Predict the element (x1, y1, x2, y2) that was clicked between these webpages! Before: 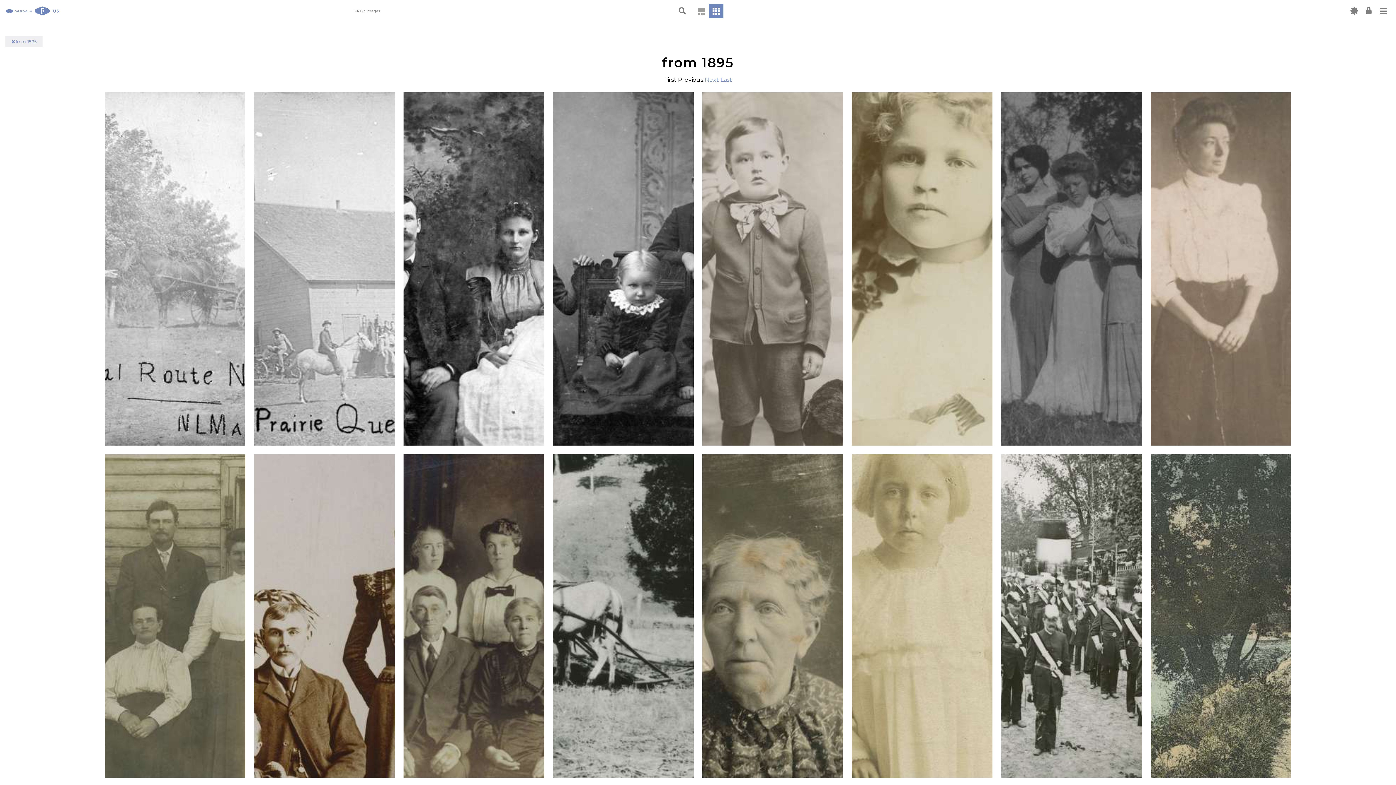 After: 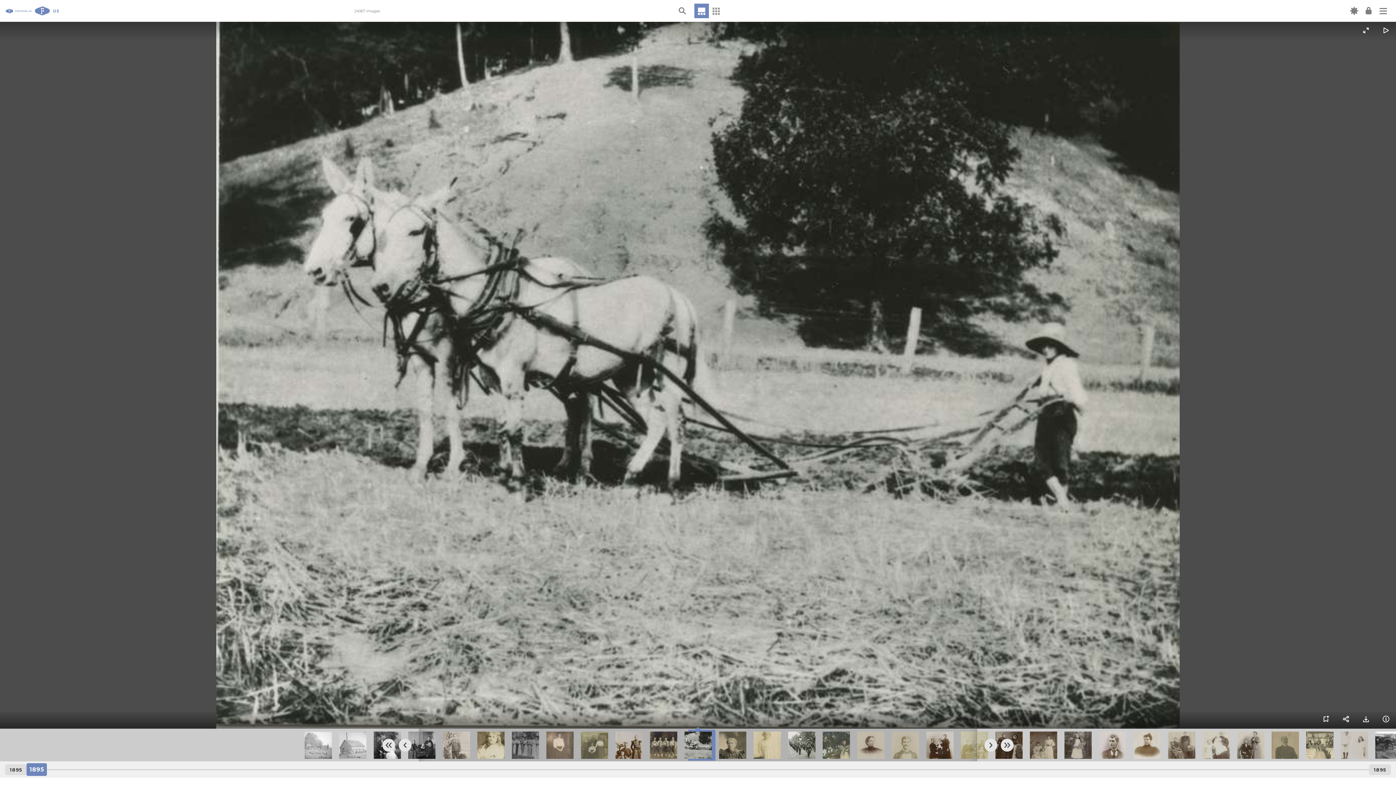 Action: bbox: (553, 454, 693, 808)